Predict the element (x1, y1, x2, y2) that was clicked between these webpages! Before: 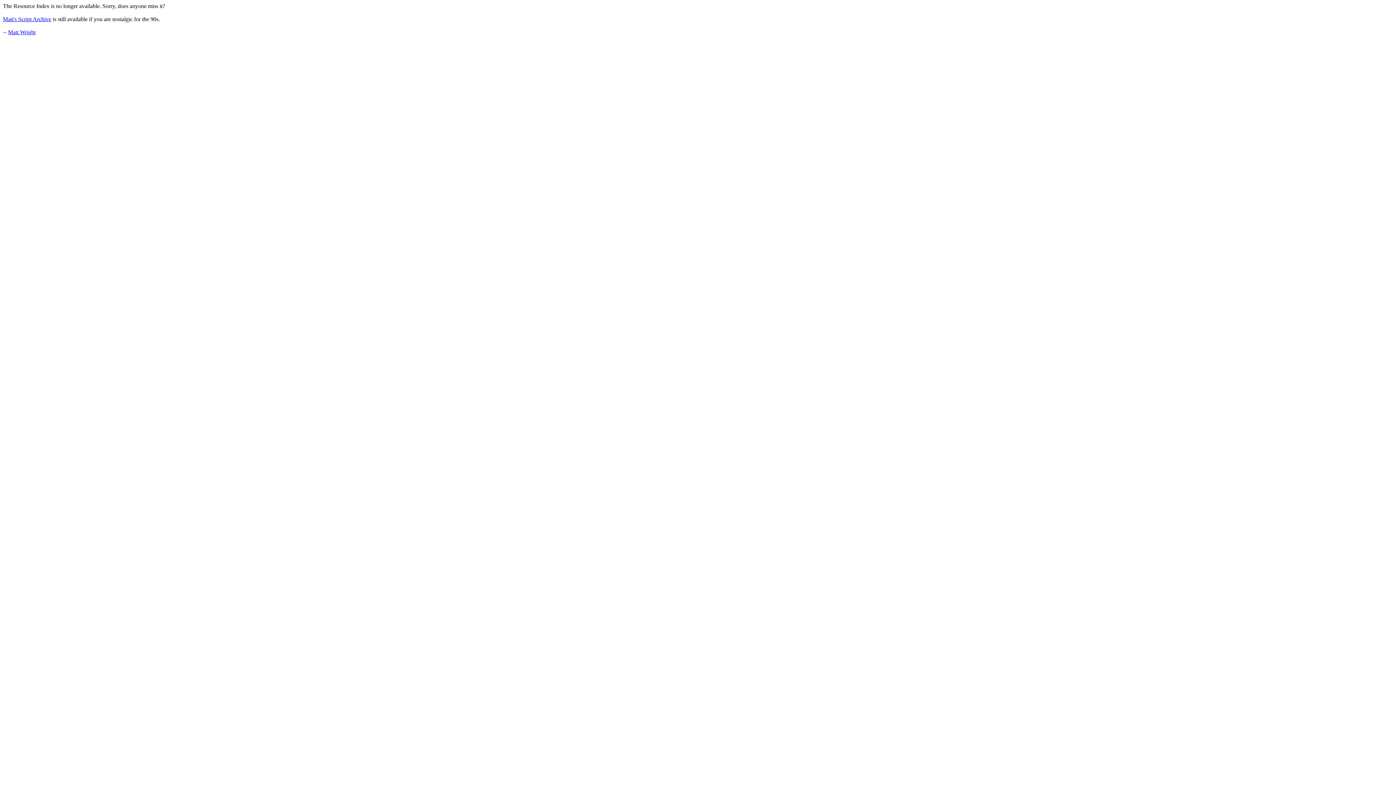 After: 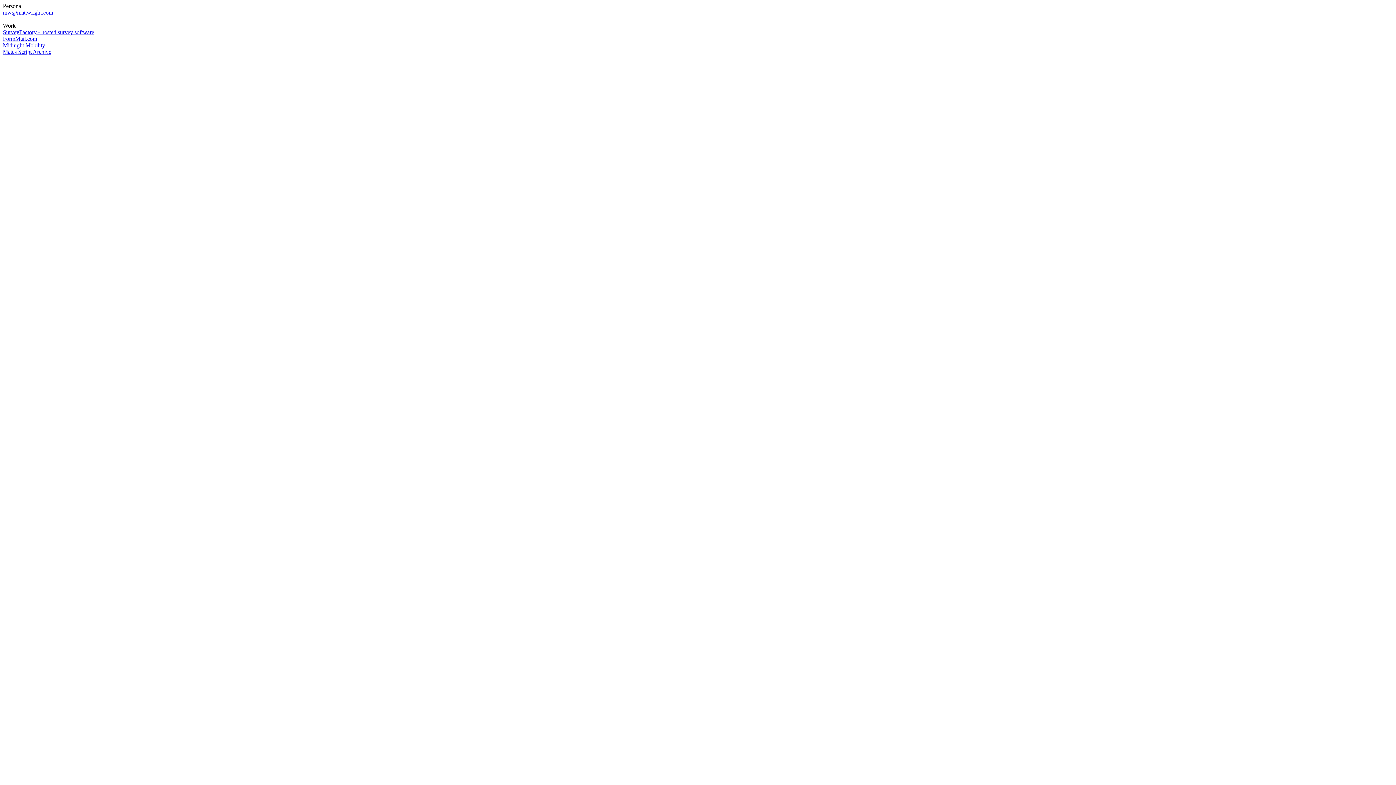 Action: bbox: (8, 29, 35, 35) label: Matt Wright